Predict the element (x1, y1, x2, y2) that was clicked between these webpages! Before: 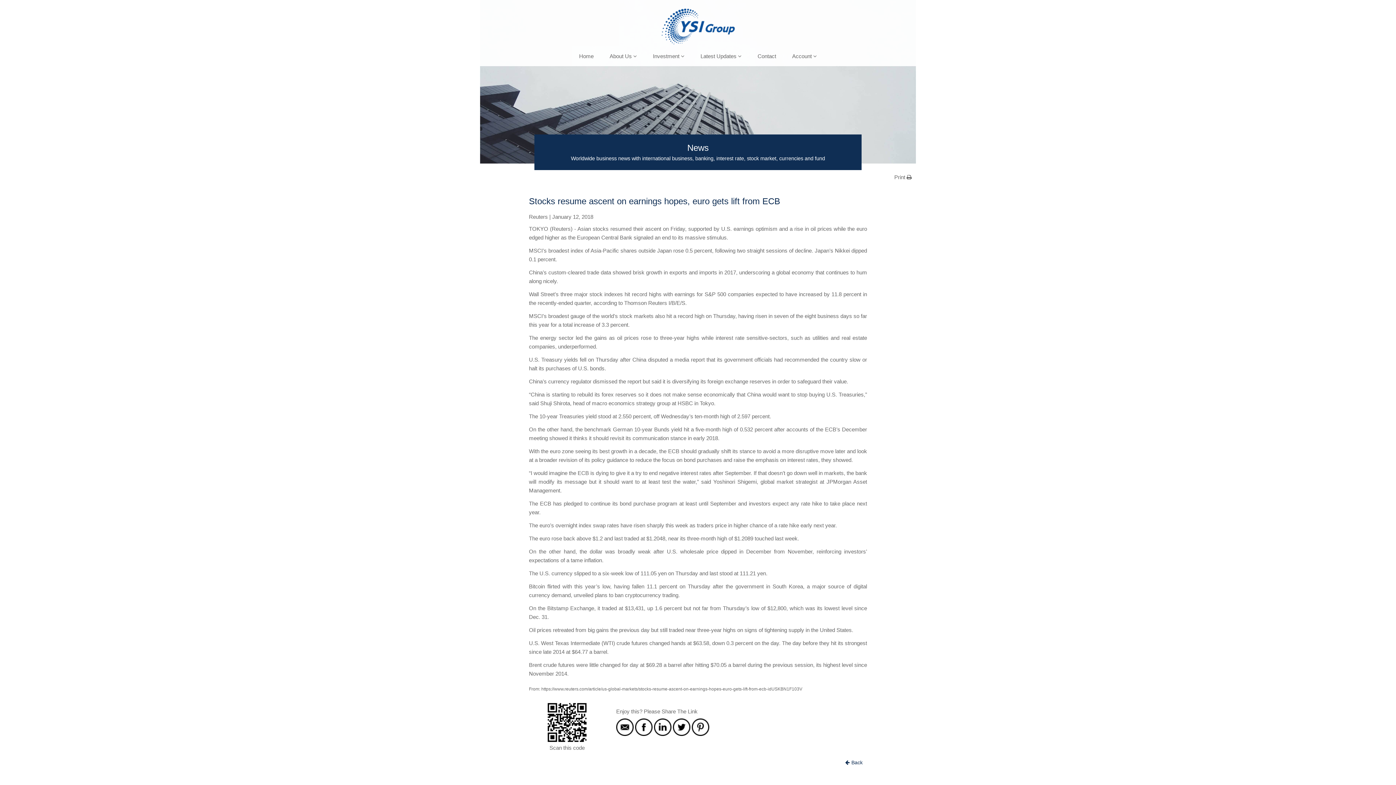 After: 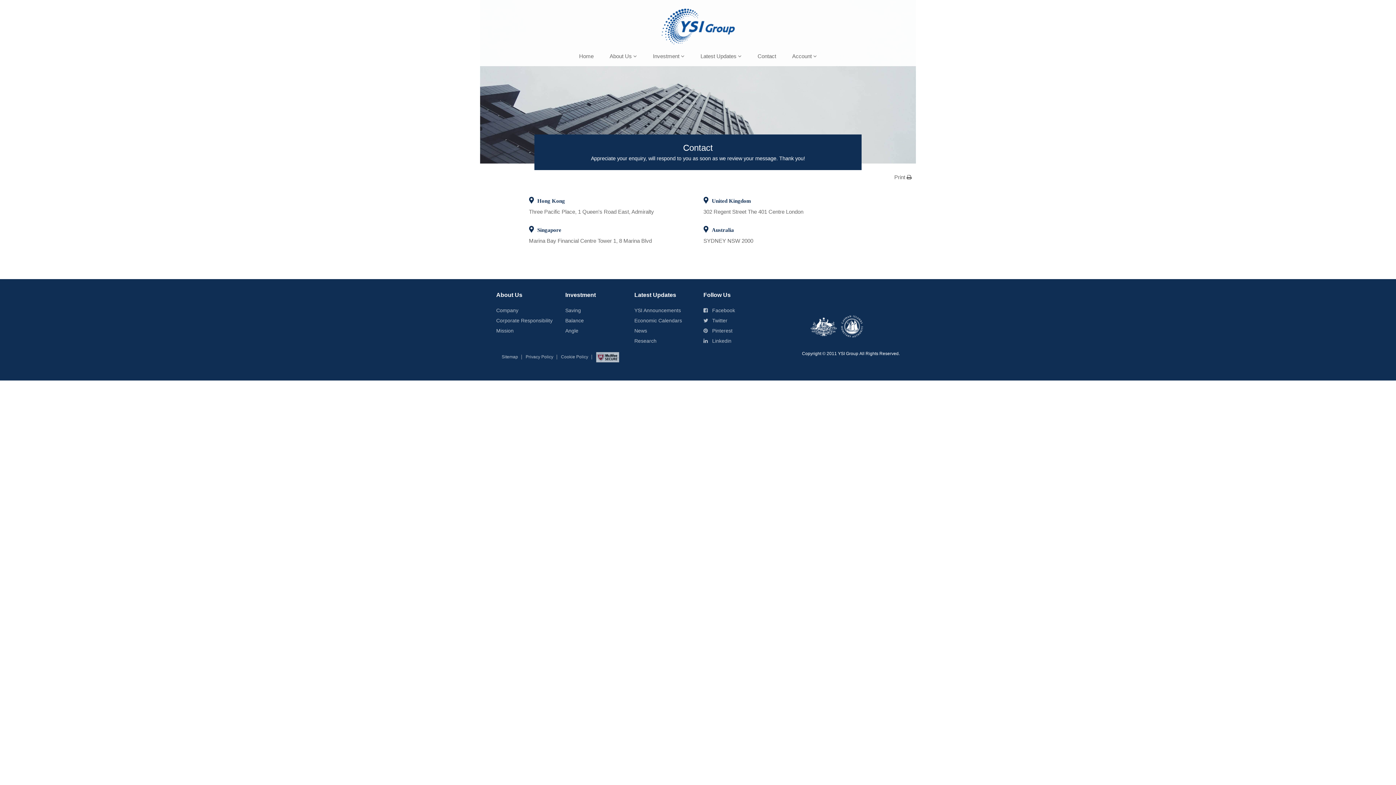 Action: bbox: (750, 46, 783, 66) label: Contact